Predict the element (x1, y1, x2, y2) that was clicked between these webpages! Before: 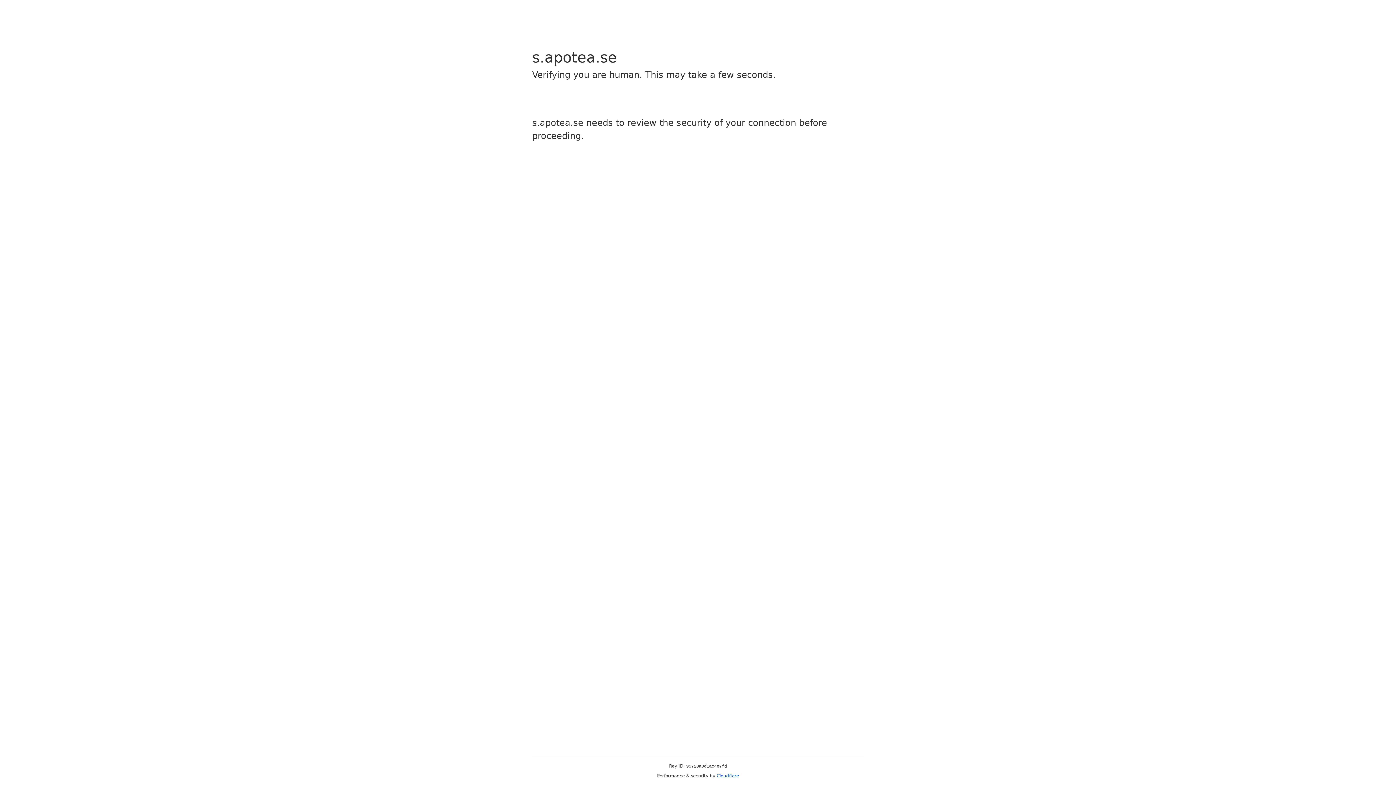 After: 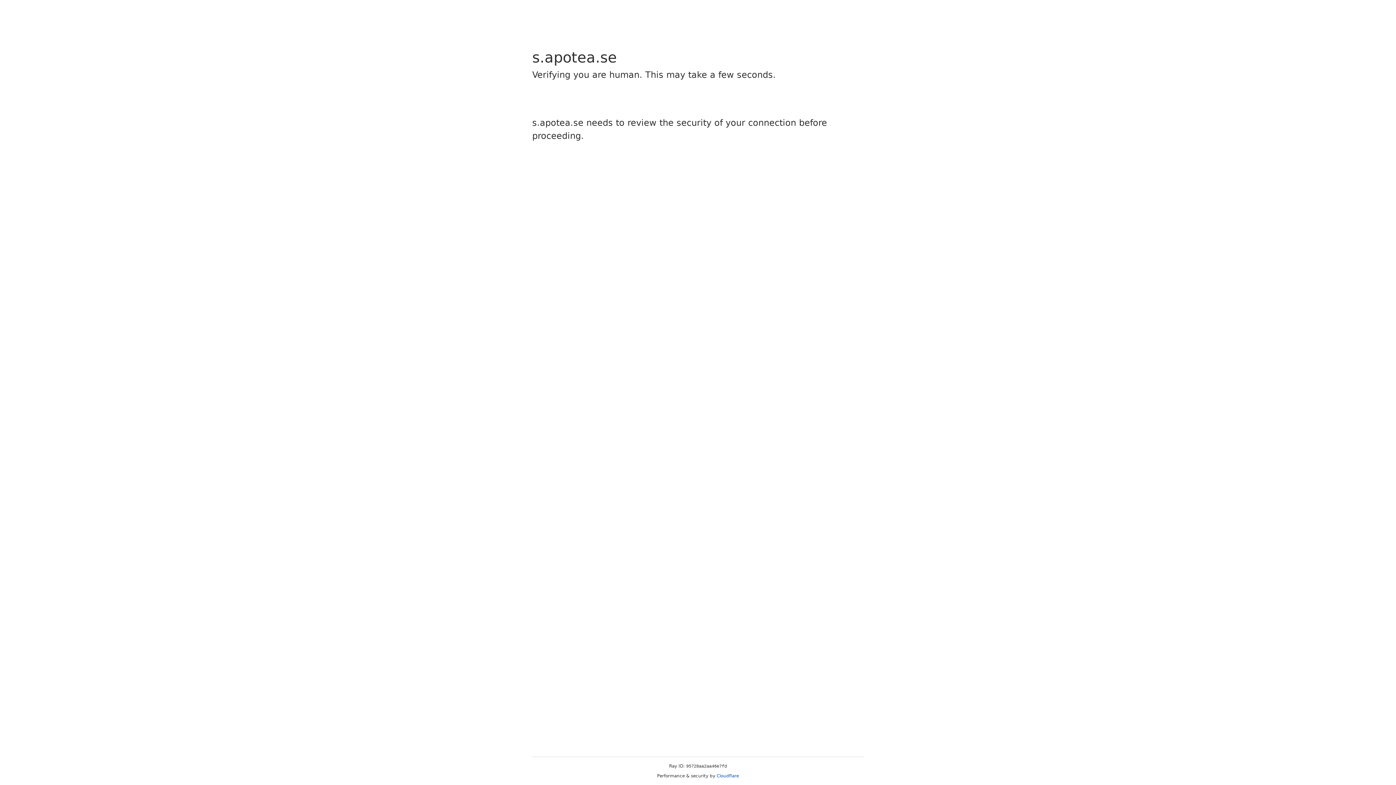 Action: label: Cloudflare bbox: (716, 773, 739, 778)